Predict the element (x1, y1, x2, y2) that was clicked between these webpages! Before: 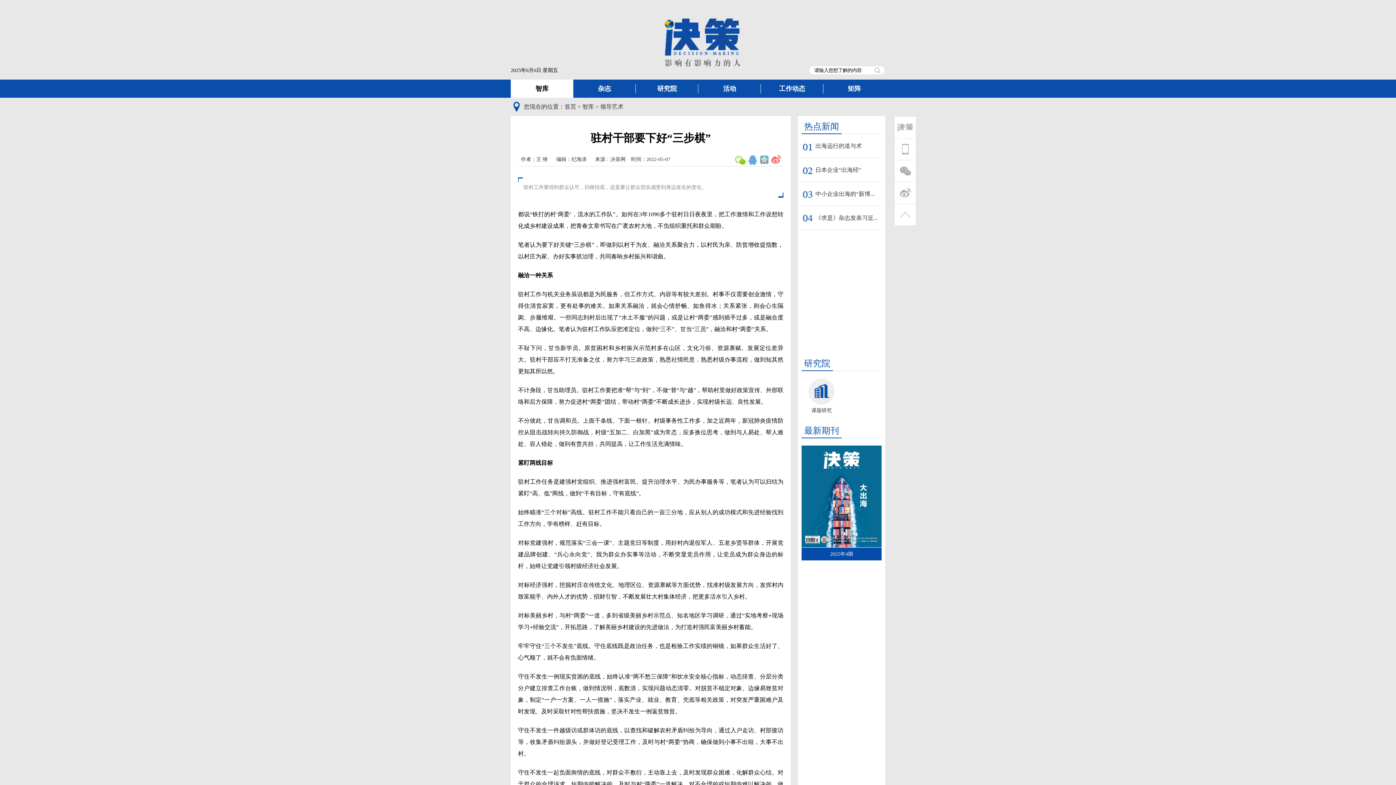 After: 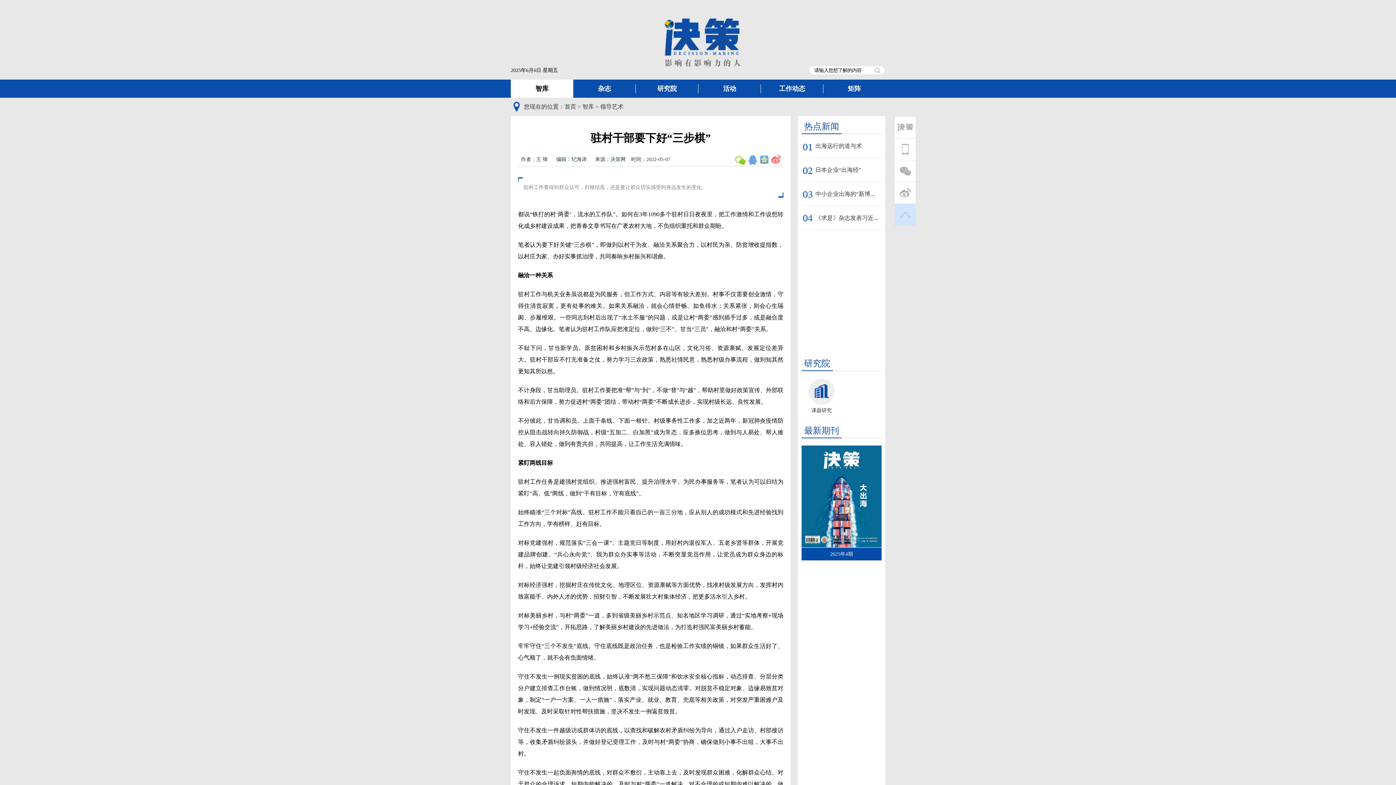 Action: bbox: (894, 204, 916, 225)